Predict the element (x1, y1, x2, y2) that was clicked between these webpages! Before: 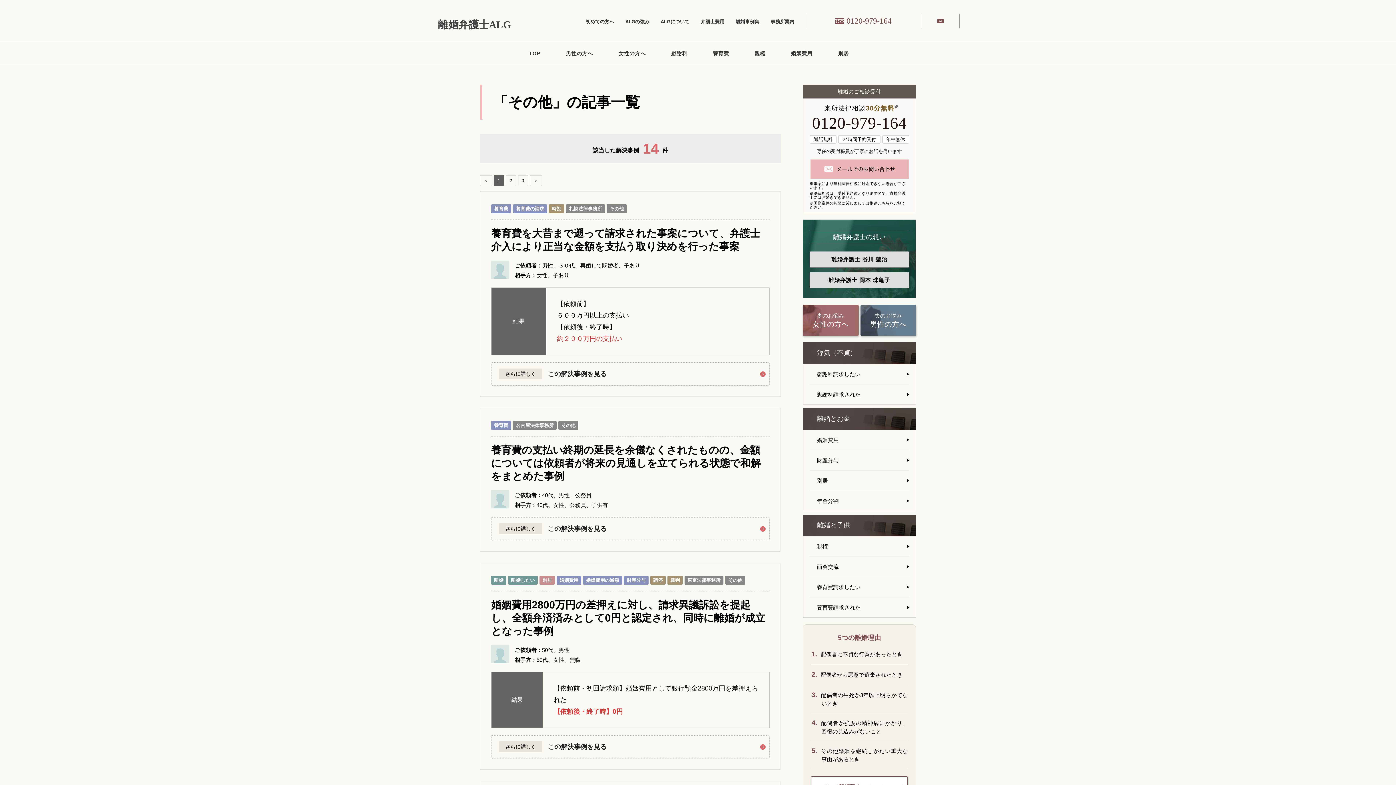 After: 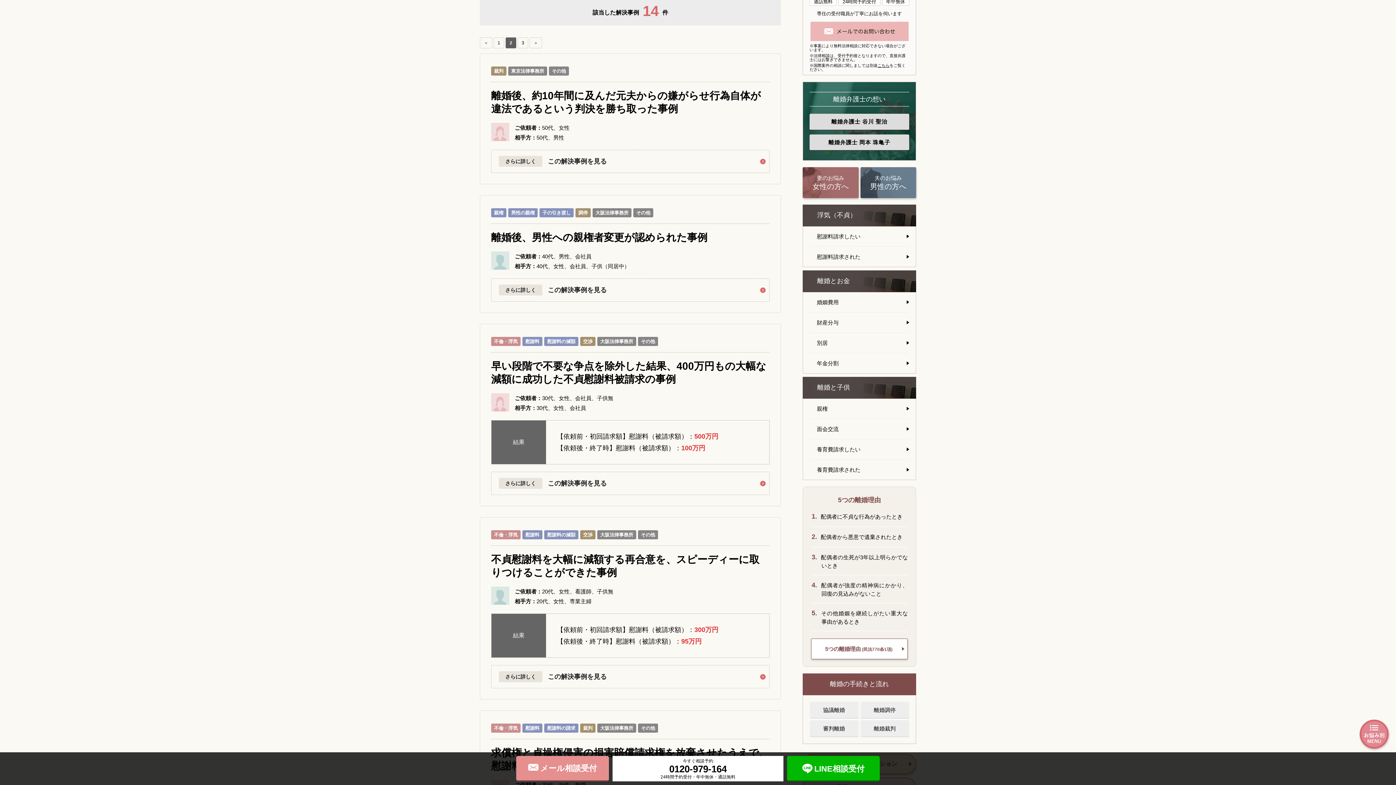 Action: label: ＞ bbox: (529, 175, 542, 186)